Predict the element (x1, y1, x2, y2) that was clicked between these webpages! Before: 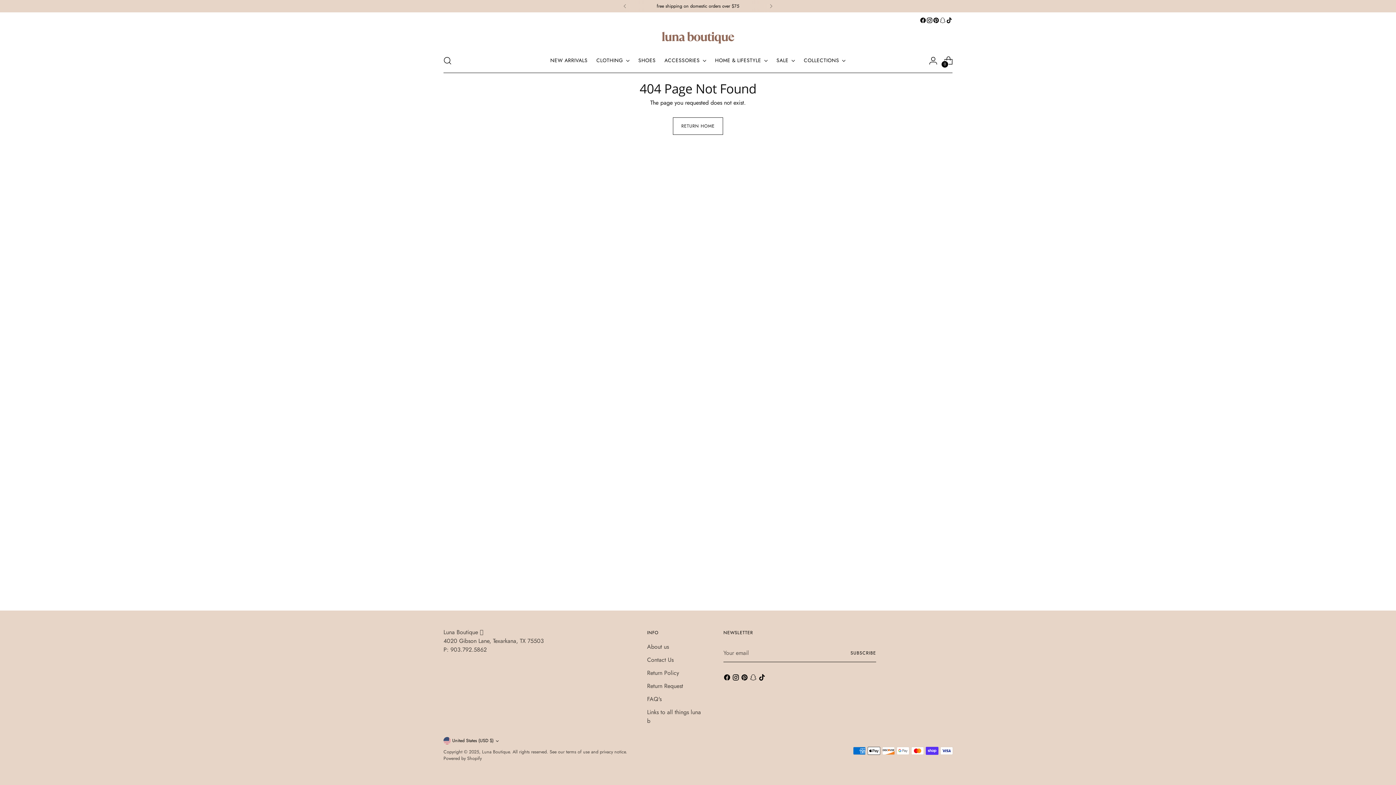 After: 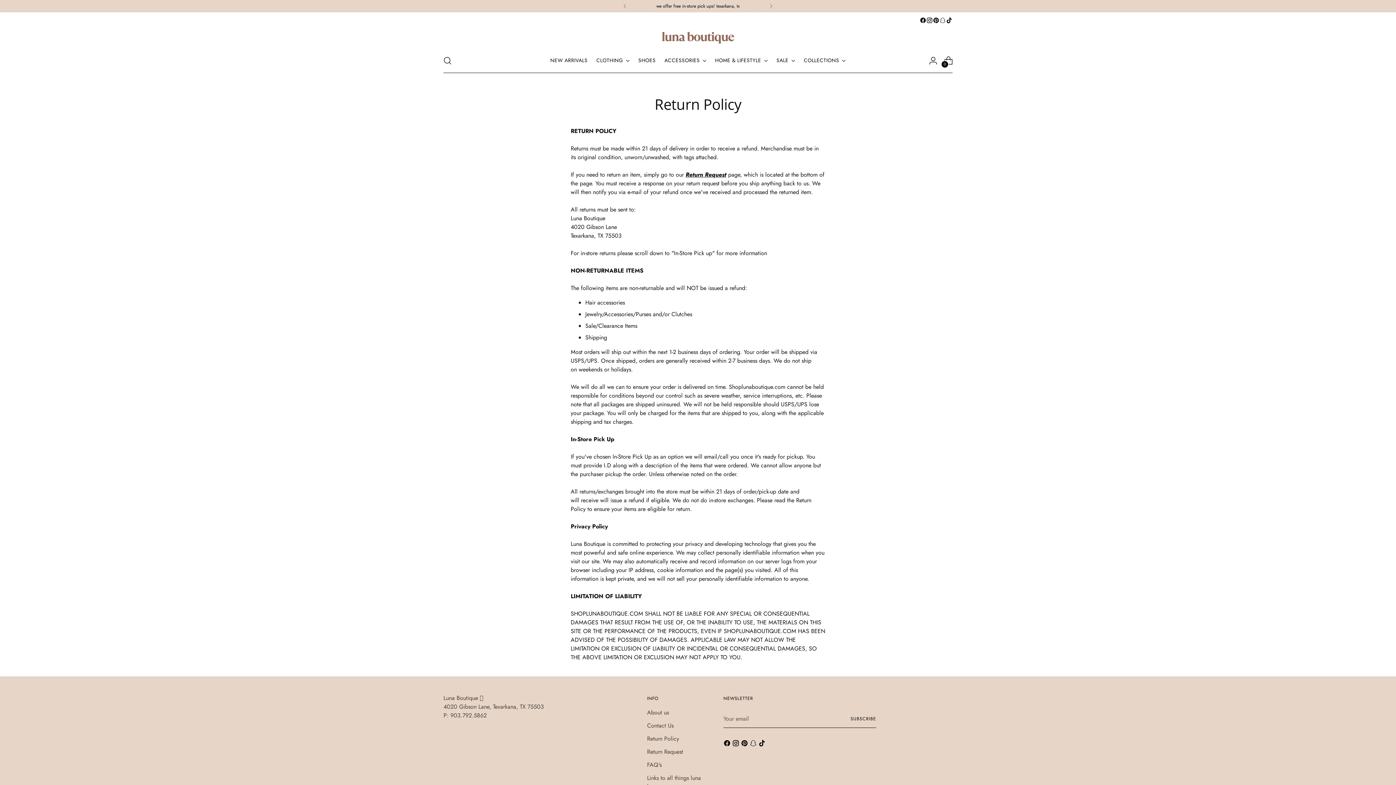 Action: label: Return Policy bbox: (647, 669, 679, 677)